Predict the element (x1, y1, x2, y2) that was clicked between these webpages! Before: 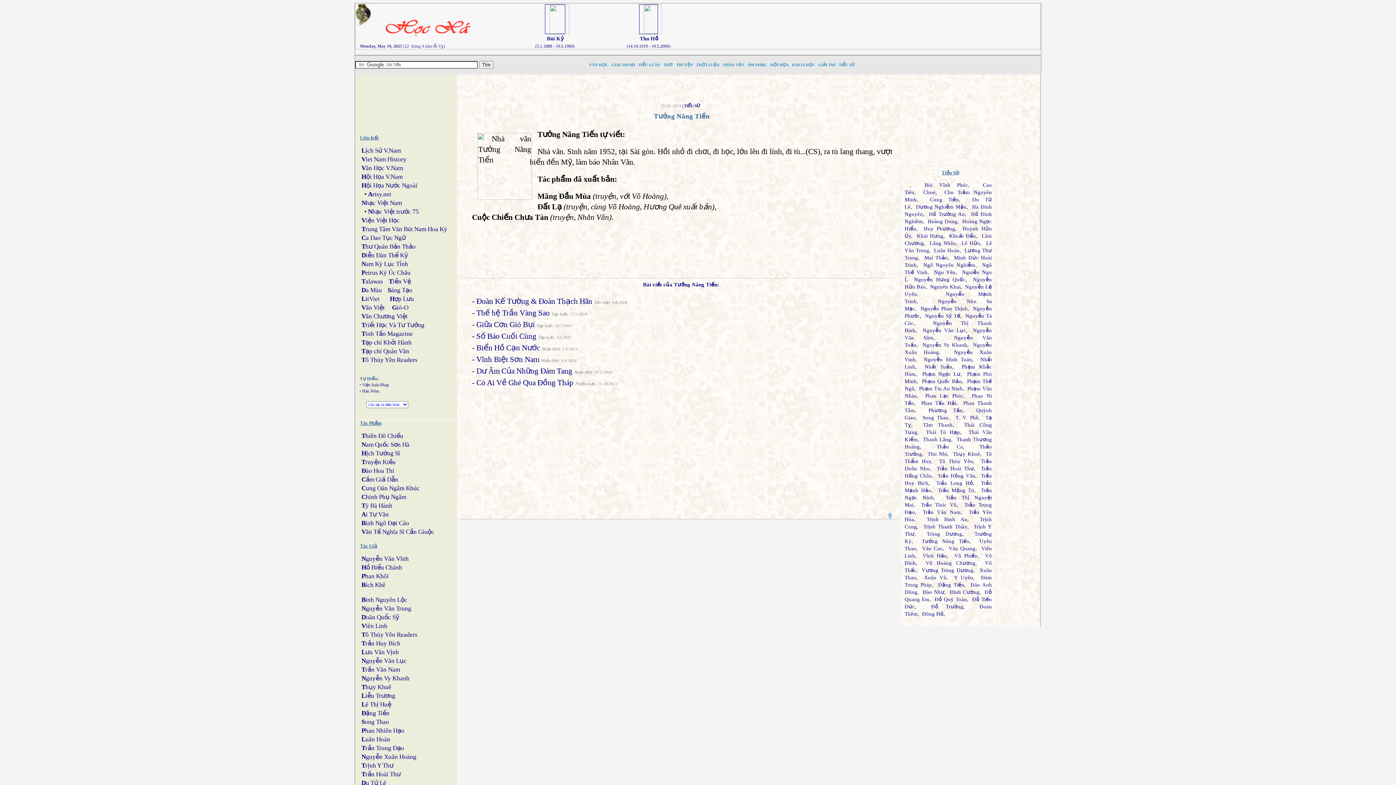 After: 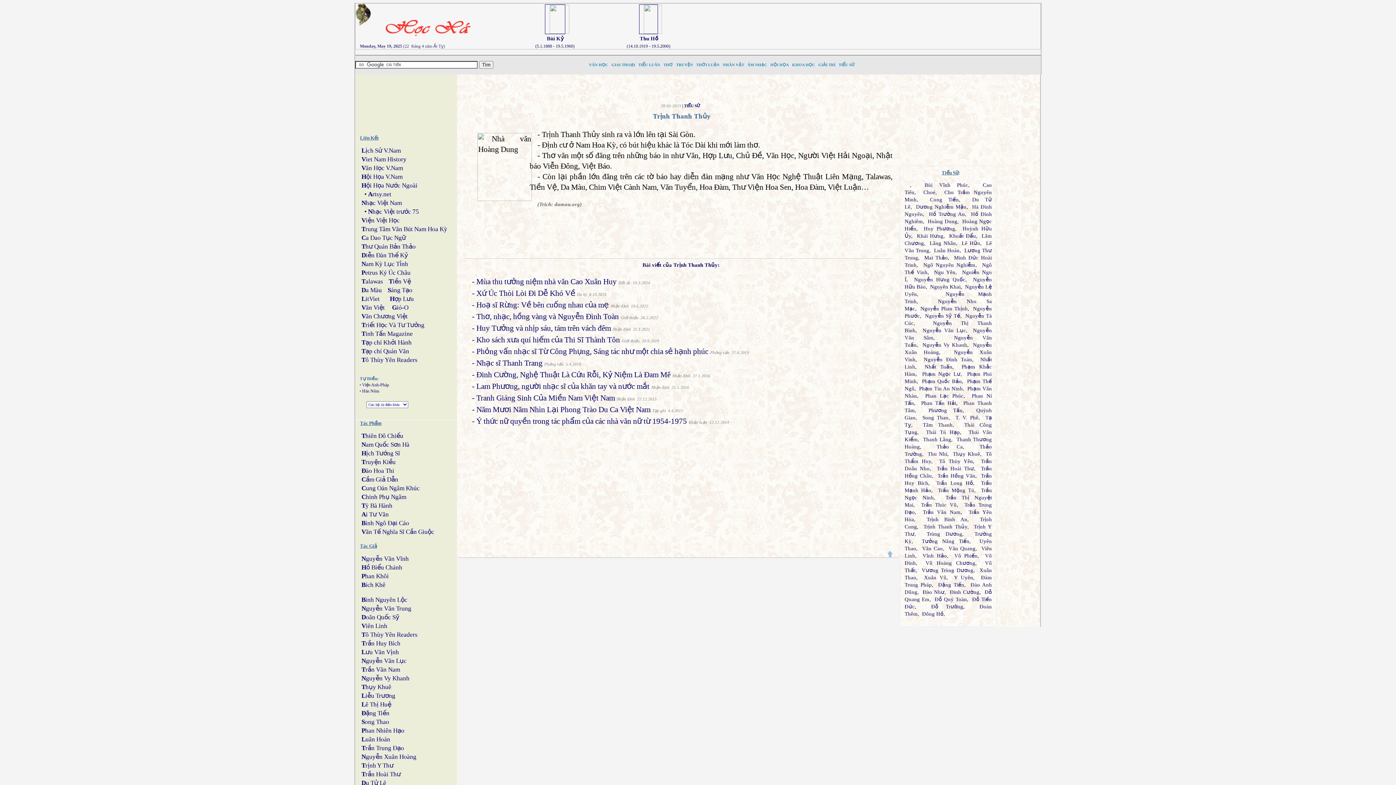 Action: label: Trịnh Thanh Thủy bbox: (923, 524, 967, 529)